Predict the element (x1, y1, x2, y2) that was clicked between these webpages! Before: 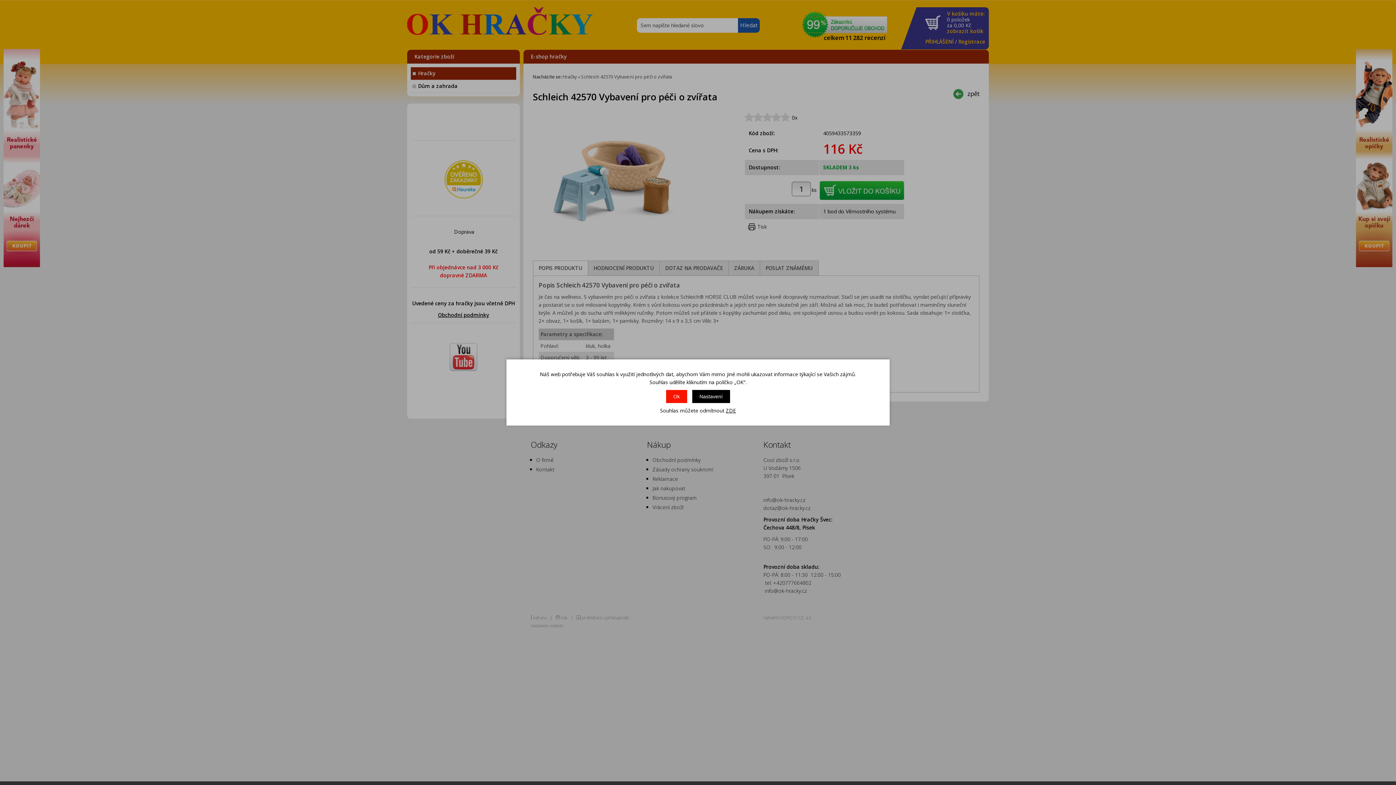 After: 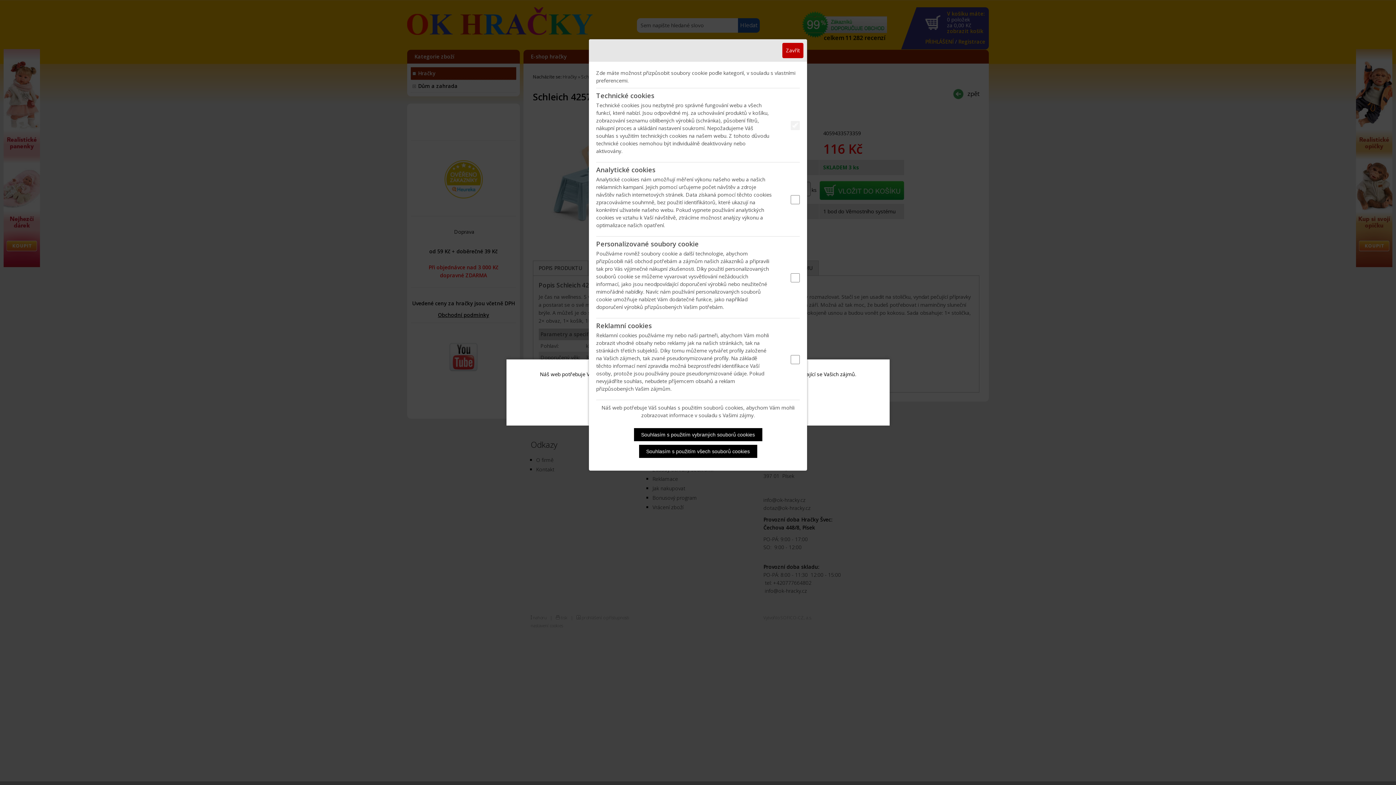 Action: bbox: (692, 390, 730, 403) label: Nastavení